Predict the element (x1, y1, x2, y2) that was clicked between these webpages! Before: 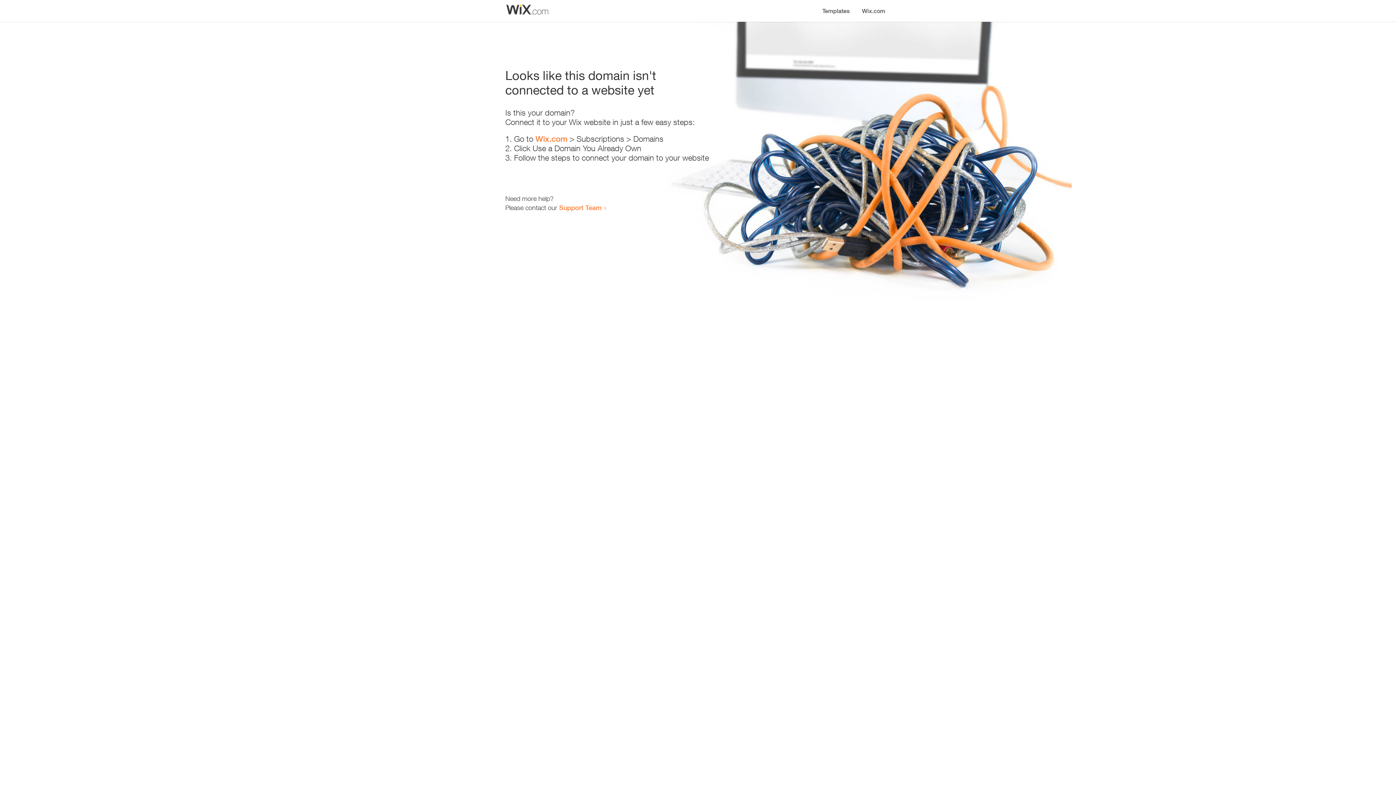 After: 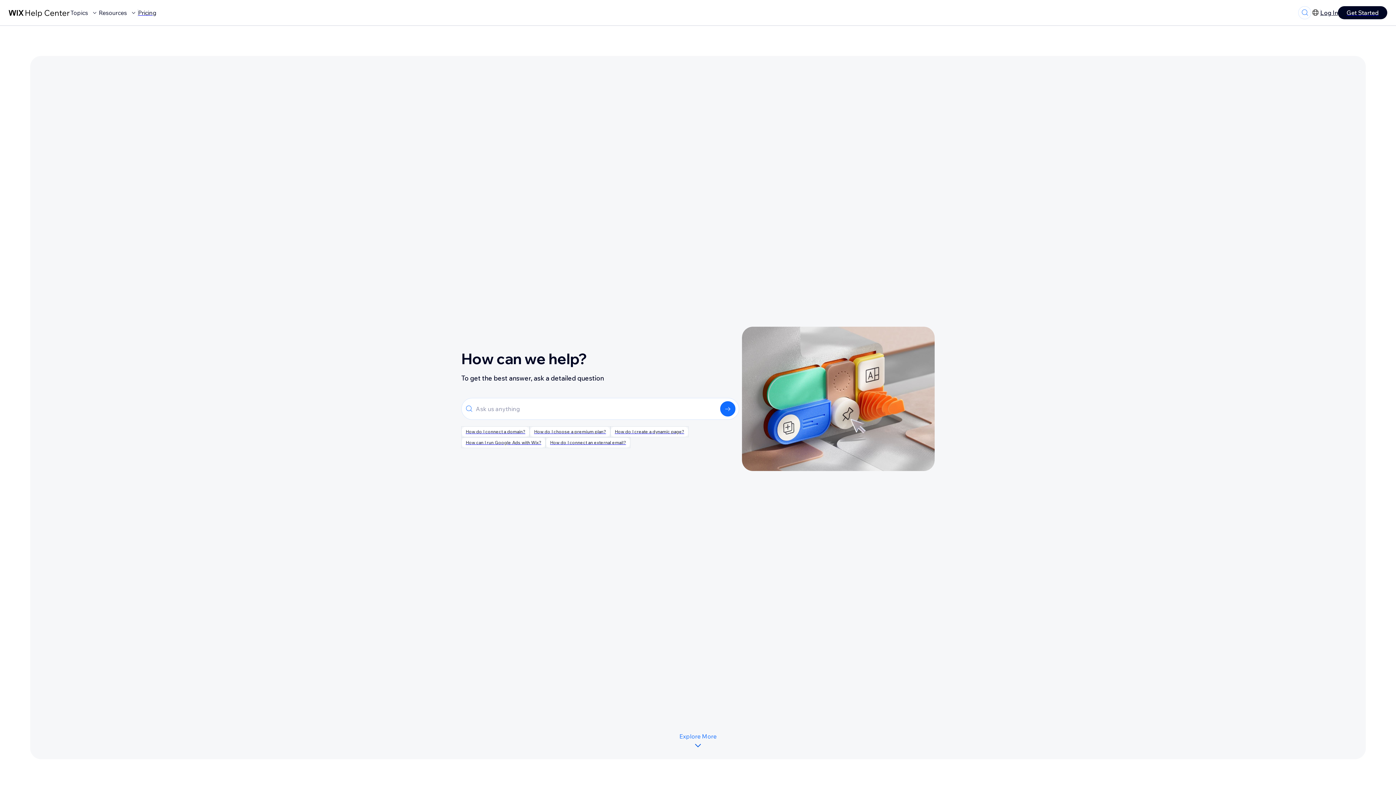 Action: label: Support Team bbox: (559, 203, 601, 211)